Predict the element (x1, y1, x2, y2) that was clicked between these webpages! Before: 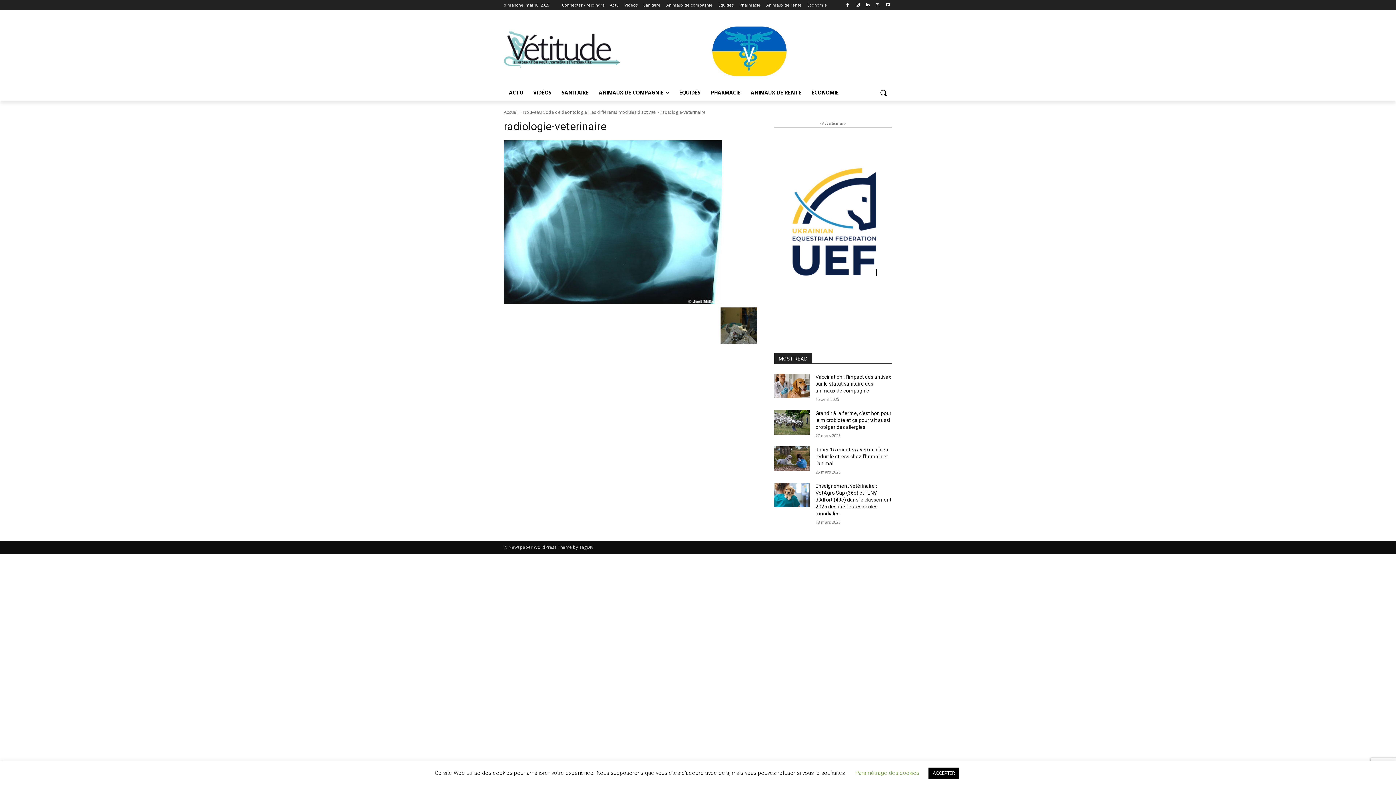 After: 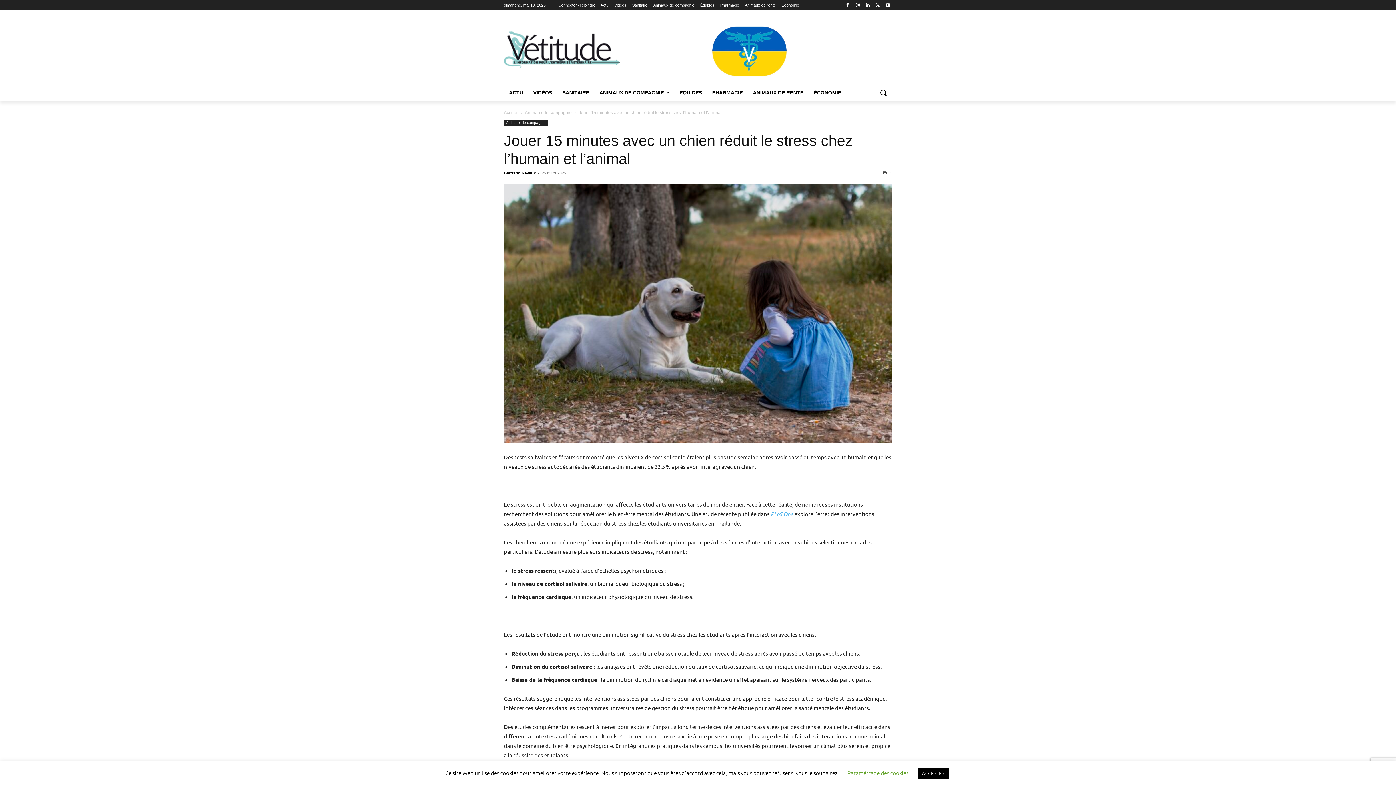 Action: bbox: (815, 446, 888, 466) label: Jouer 15 minutes avec un chien réduit le stress chez l’humain et l’animal